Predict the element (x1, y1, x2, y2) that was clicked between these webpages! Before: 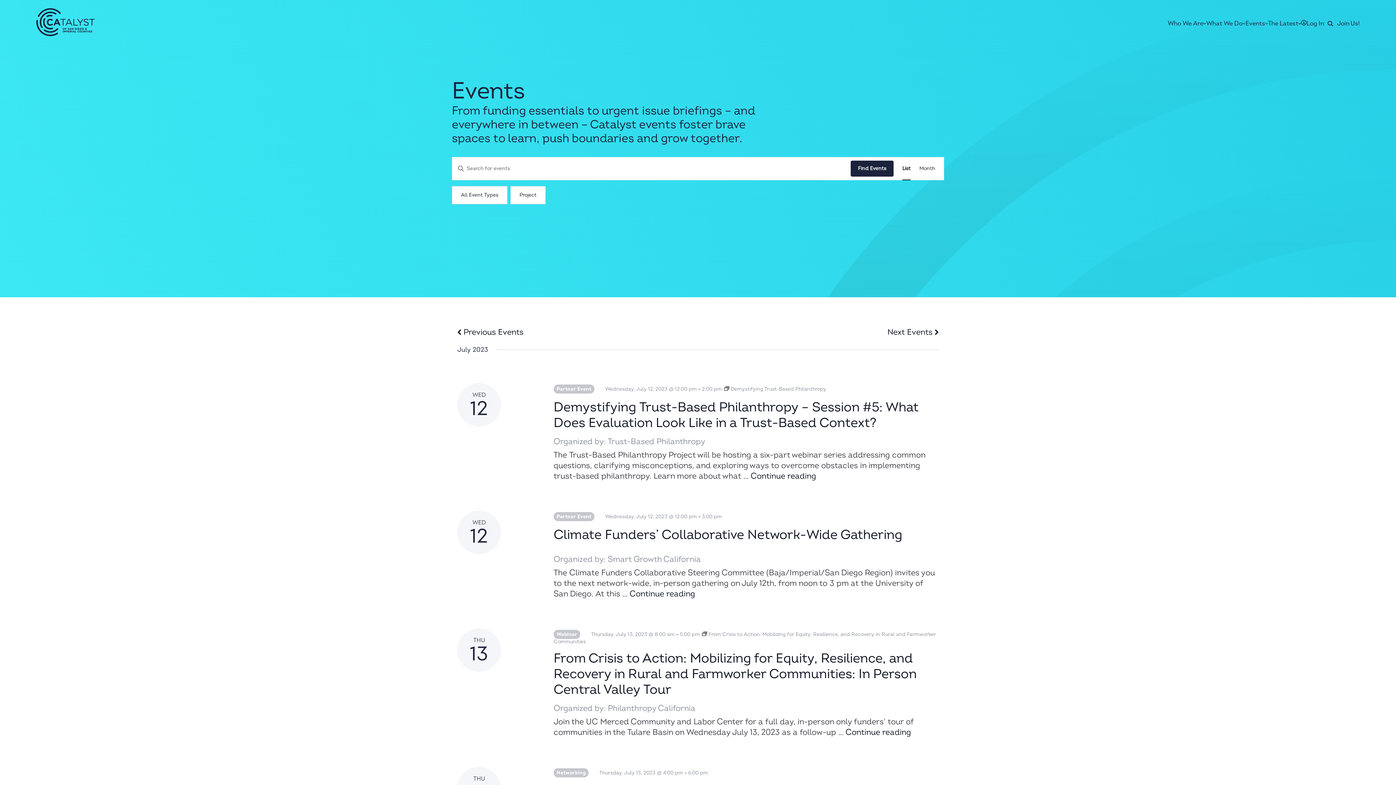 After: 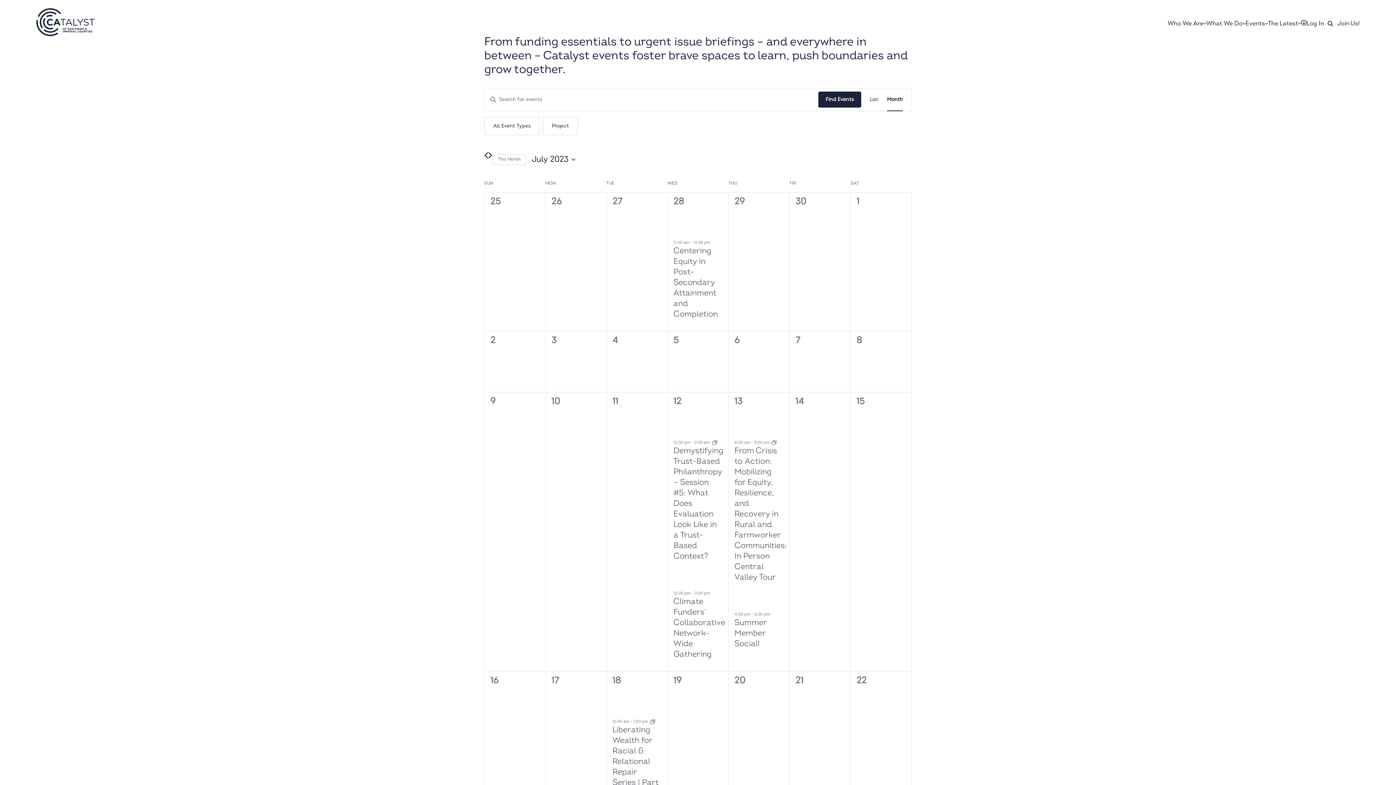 Action: bbox: (919, 157, 935, 180) label: Month